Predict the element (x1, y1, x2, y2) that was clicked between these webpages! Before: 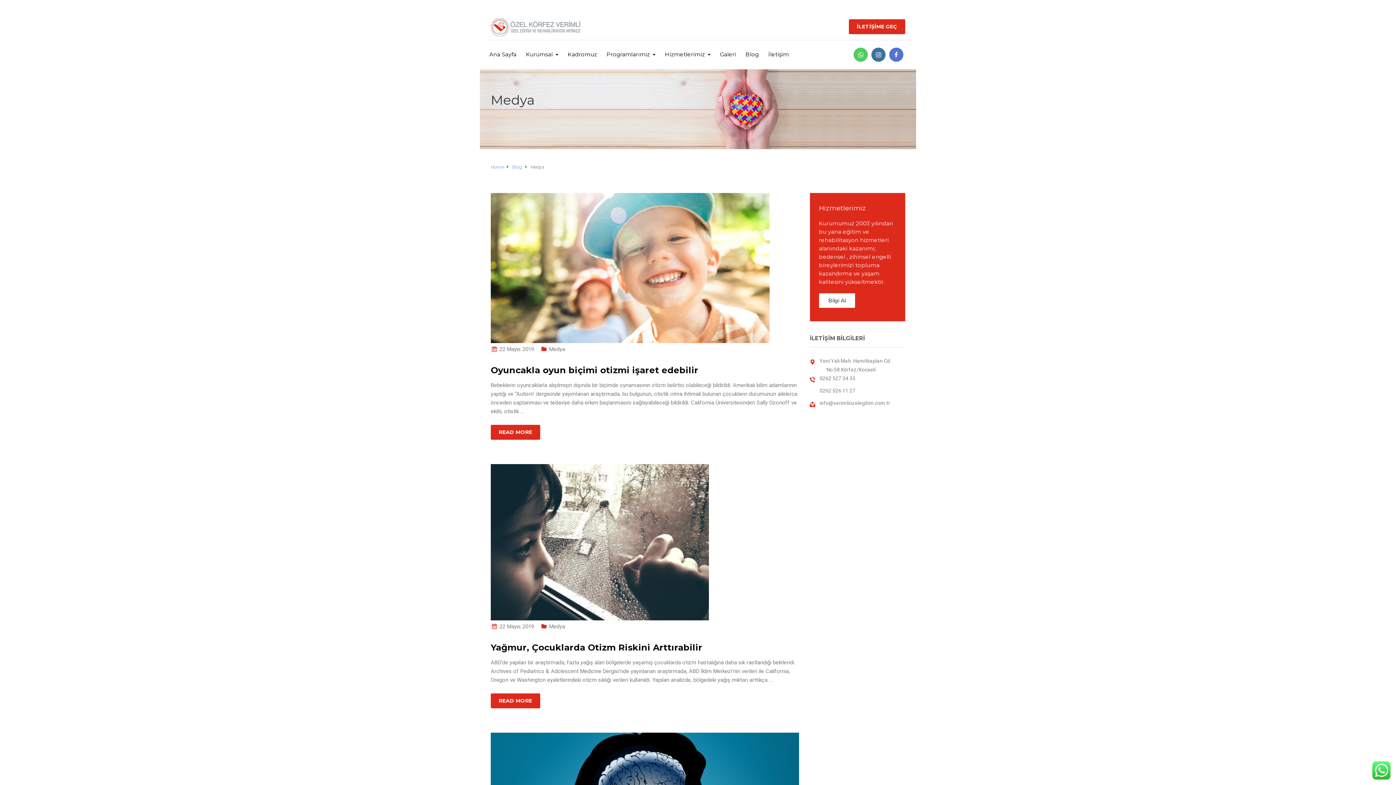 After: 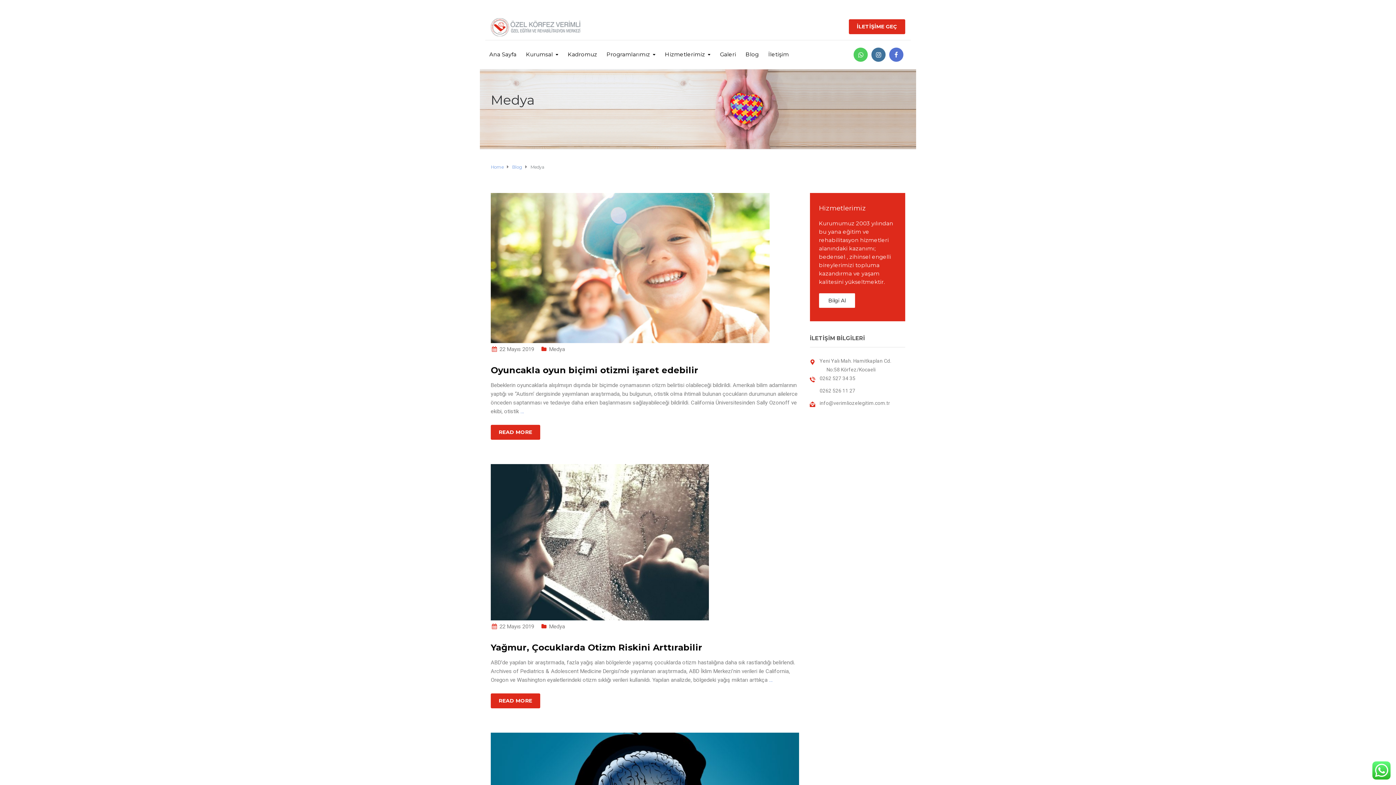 Action: bbox: (872, 48, 885, 61)